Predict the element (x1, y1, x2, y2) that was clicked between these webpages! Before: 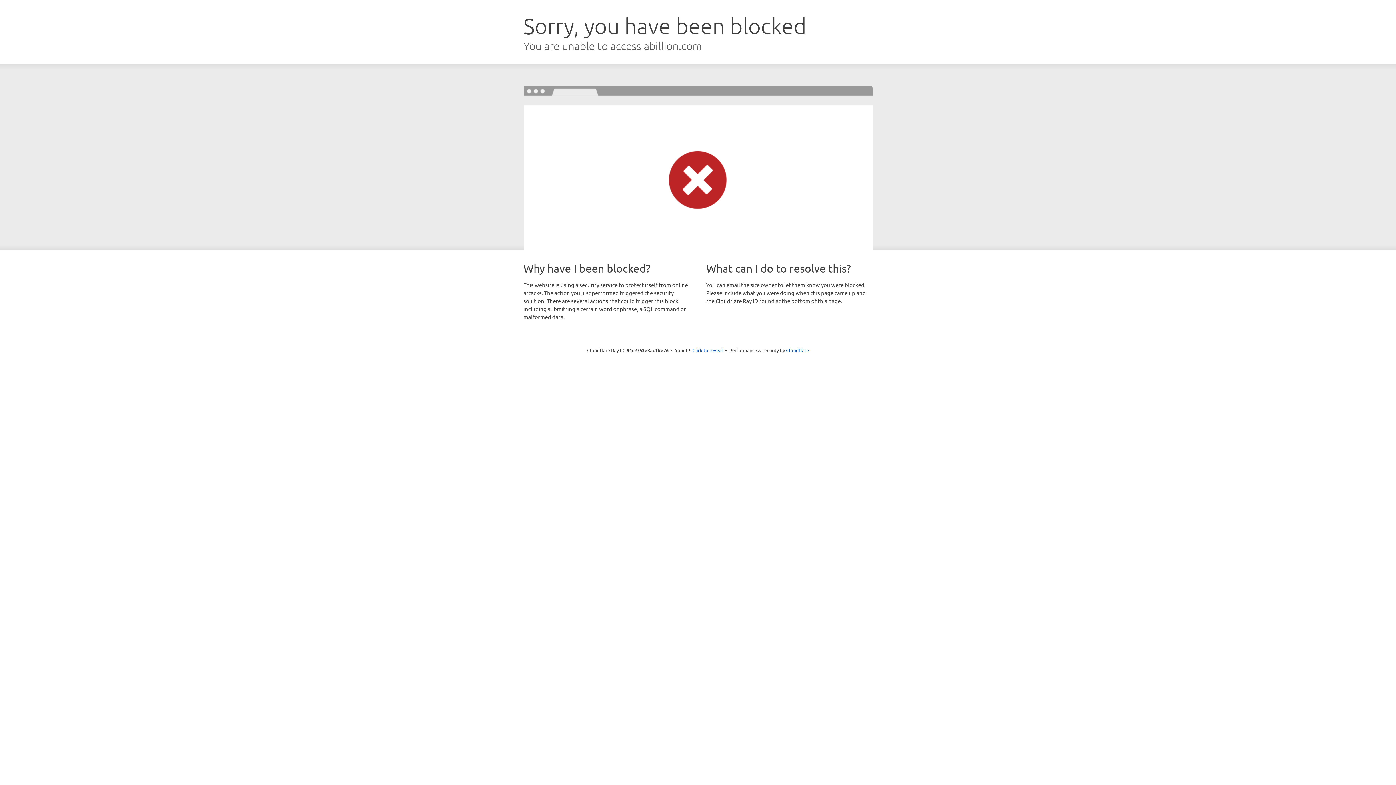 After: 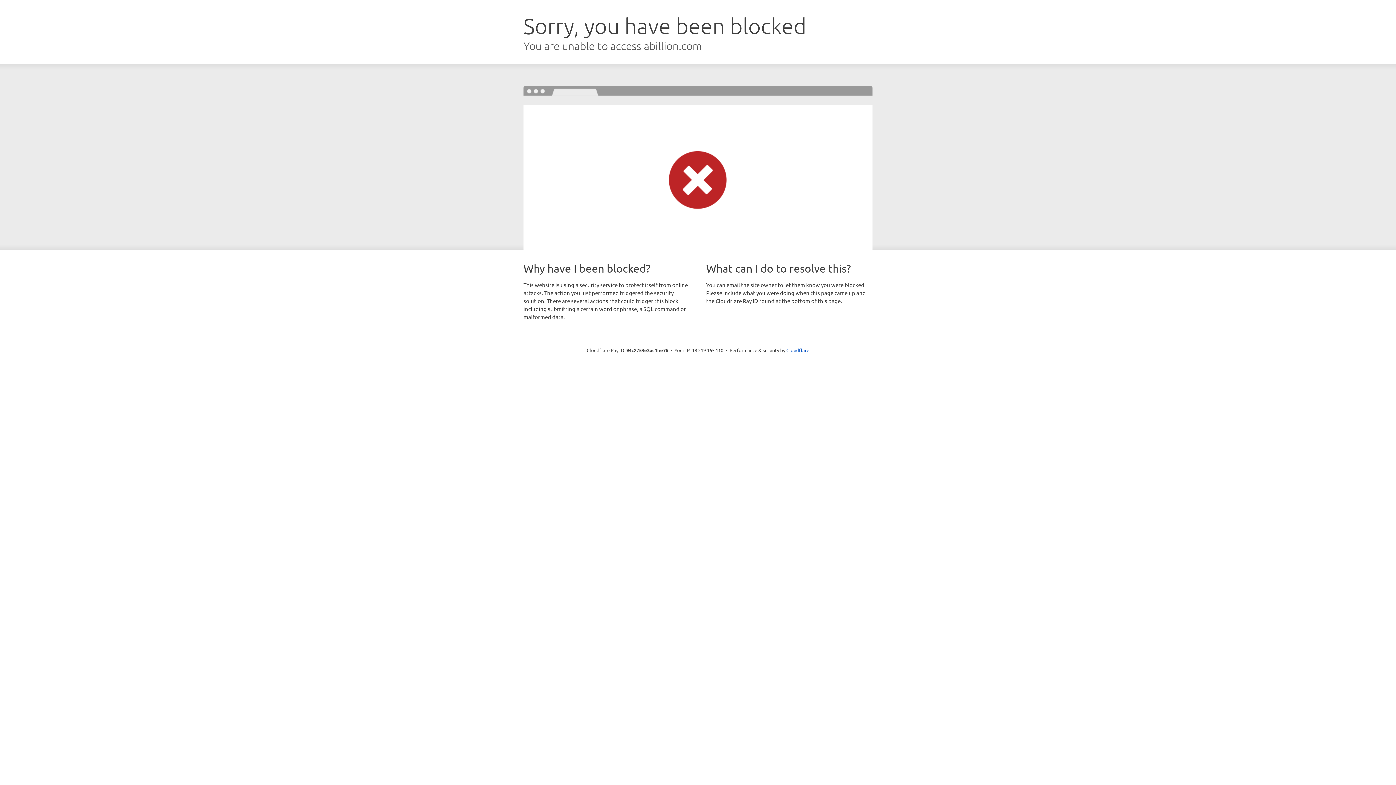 Action: label: Click to reveal bbox: (692, 346, 723, 353)